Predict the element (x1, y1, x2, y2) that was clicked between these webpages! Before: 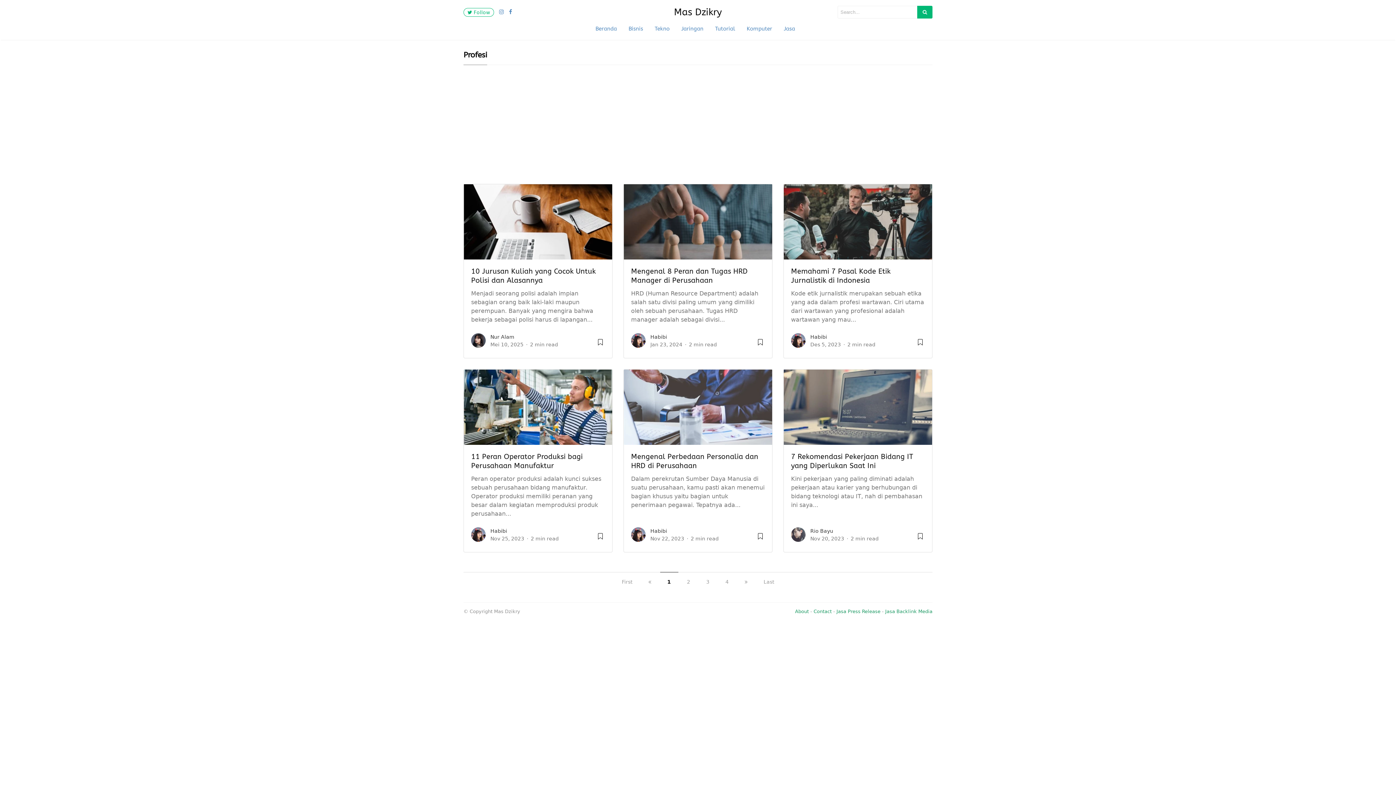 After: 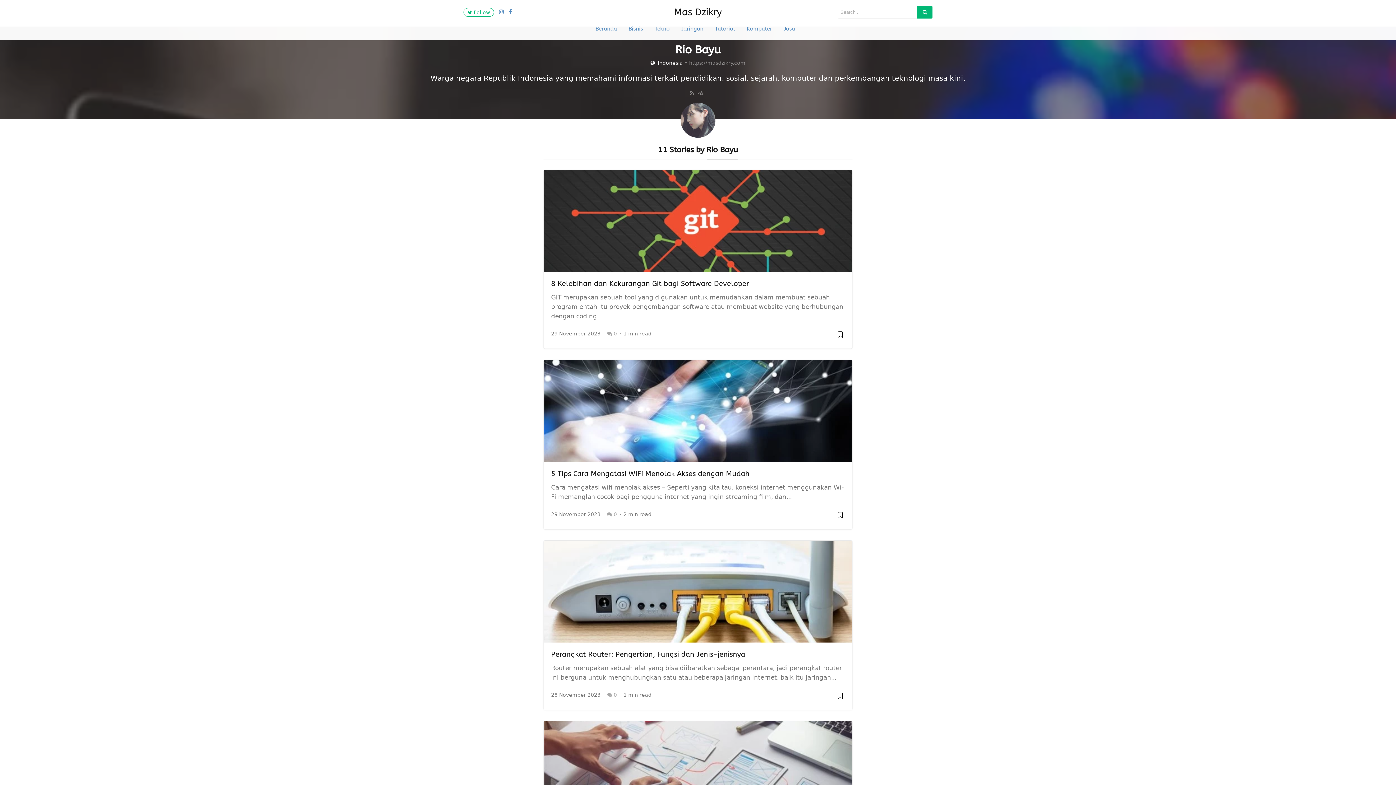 Action: label: Rio Bayu bbox: (810, 528, 833, 534)